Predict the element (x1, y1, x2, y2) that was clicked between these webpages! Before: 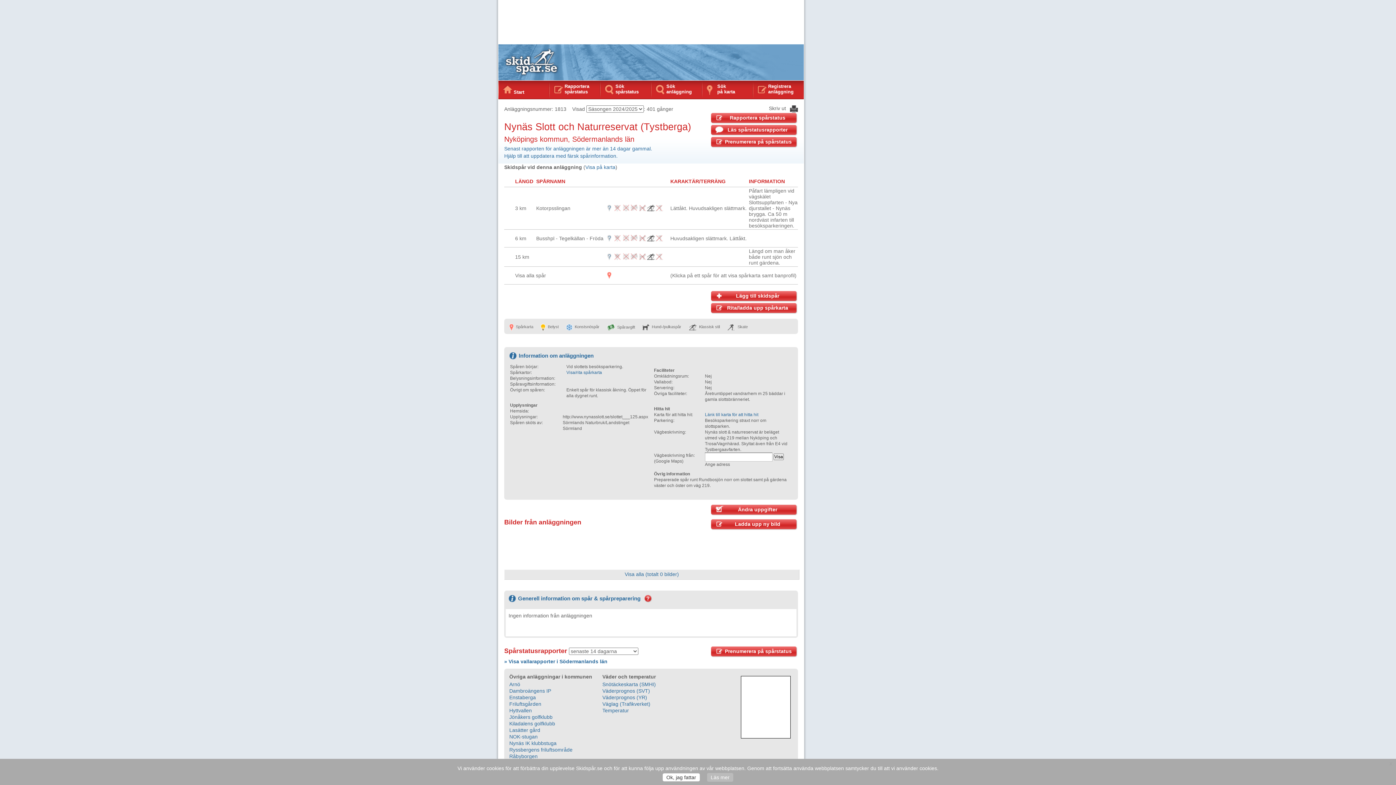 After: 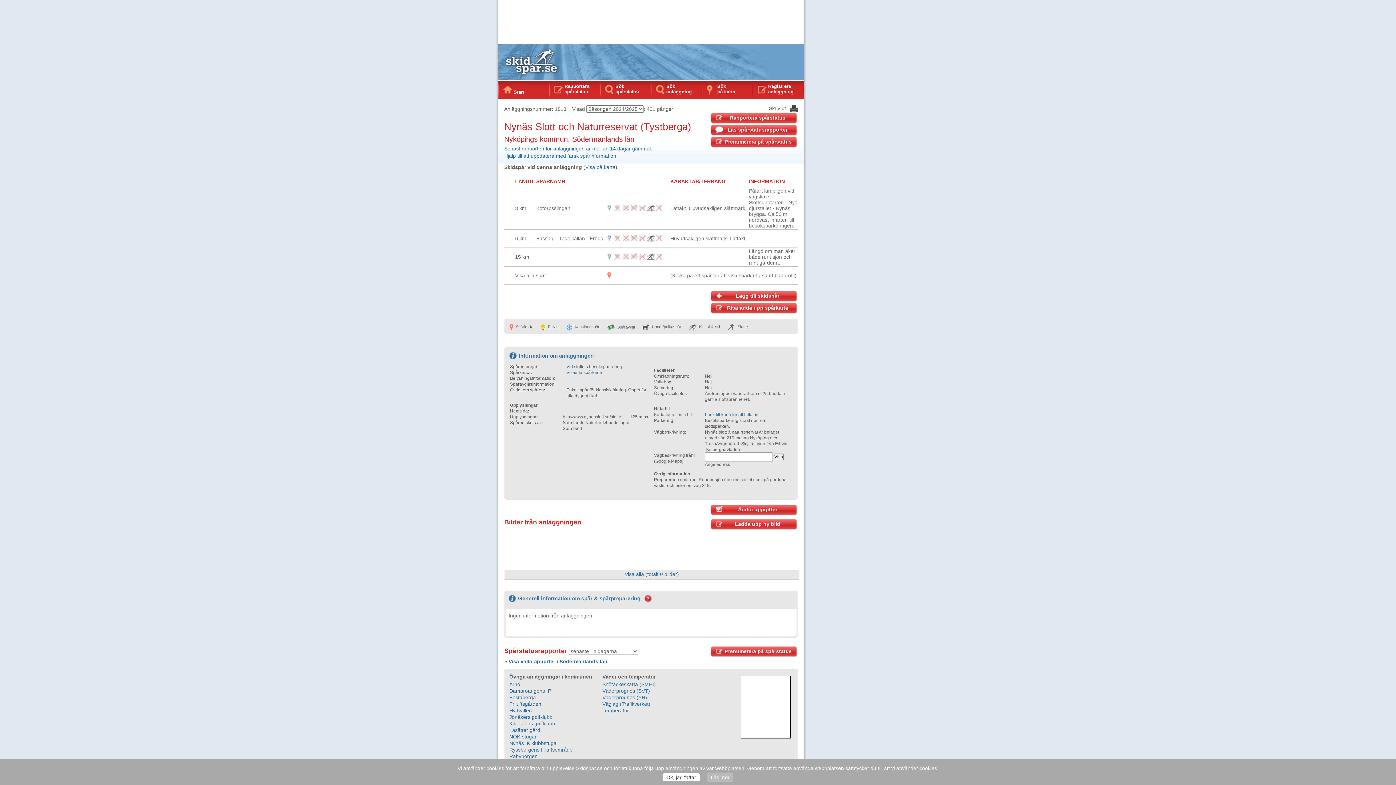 Action: bbox: (644, 595, 652, 602)